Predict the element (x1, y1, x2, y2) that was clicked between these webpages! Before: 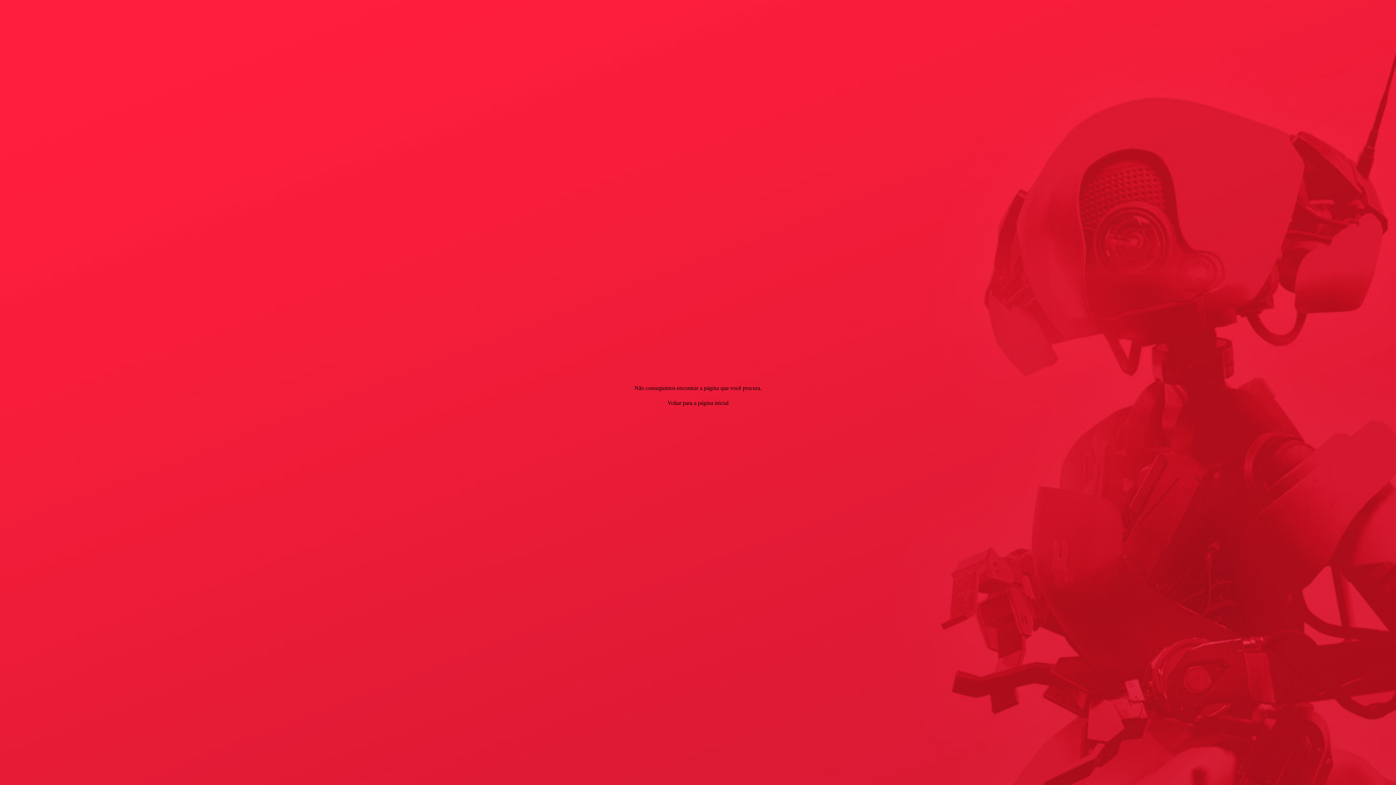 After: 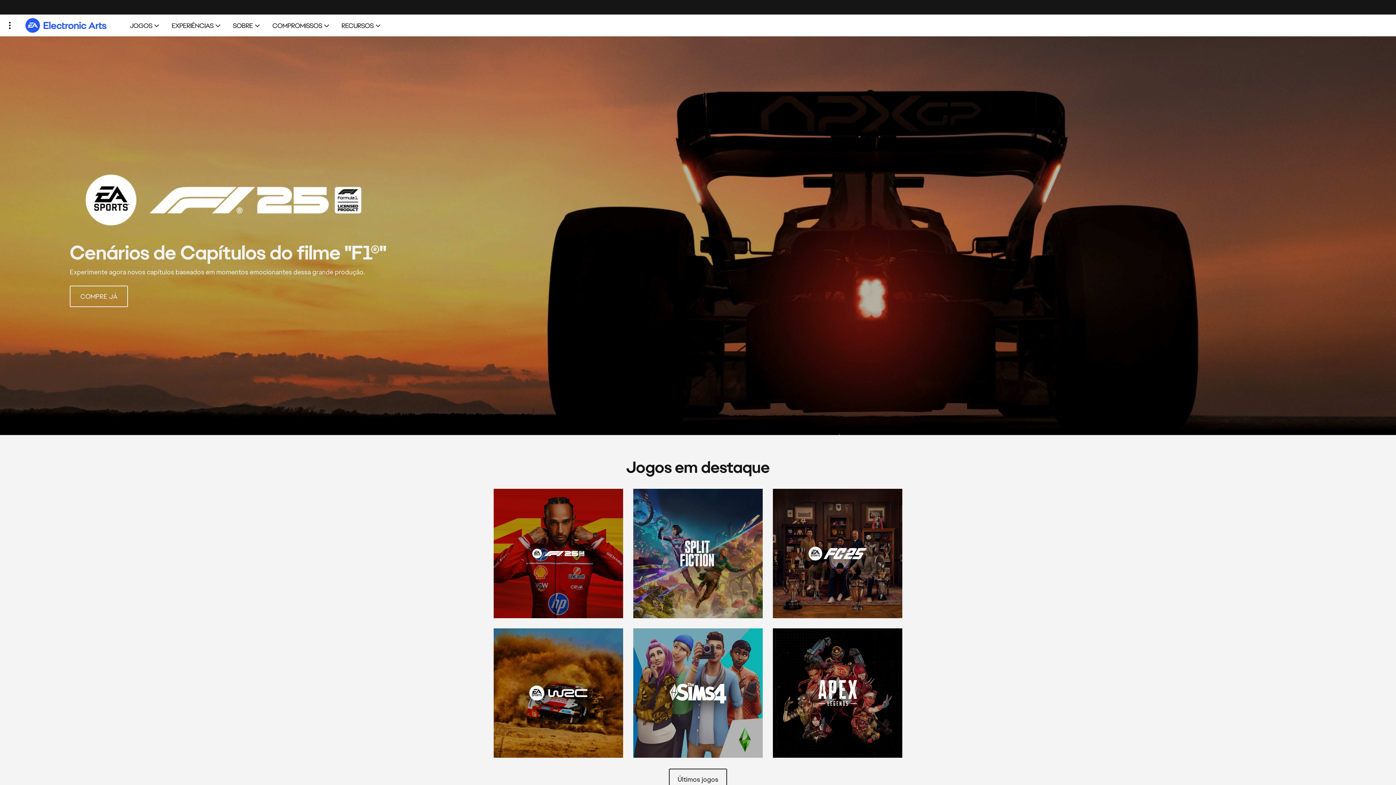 Action: bbox: (667, 398, 728, 407) label: Voltar para a página inicial